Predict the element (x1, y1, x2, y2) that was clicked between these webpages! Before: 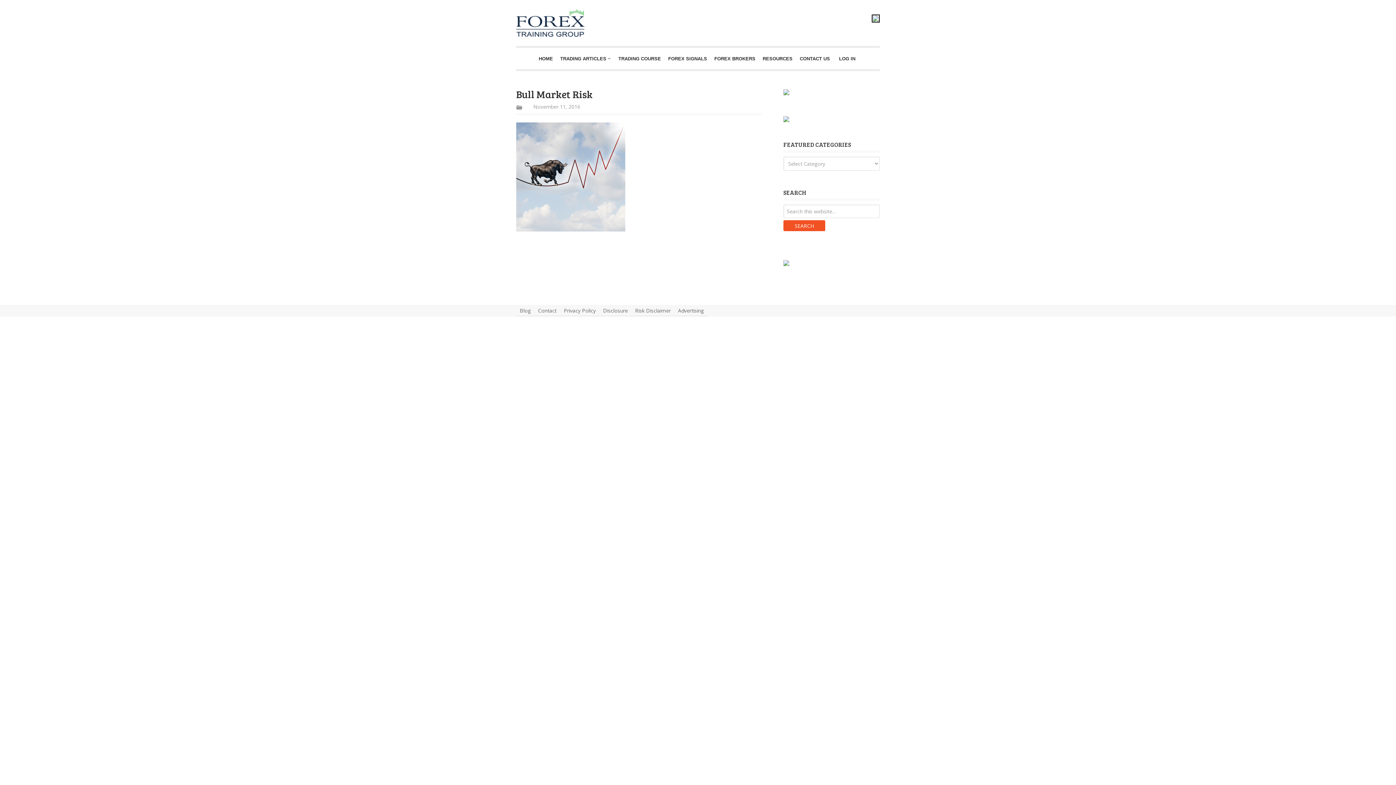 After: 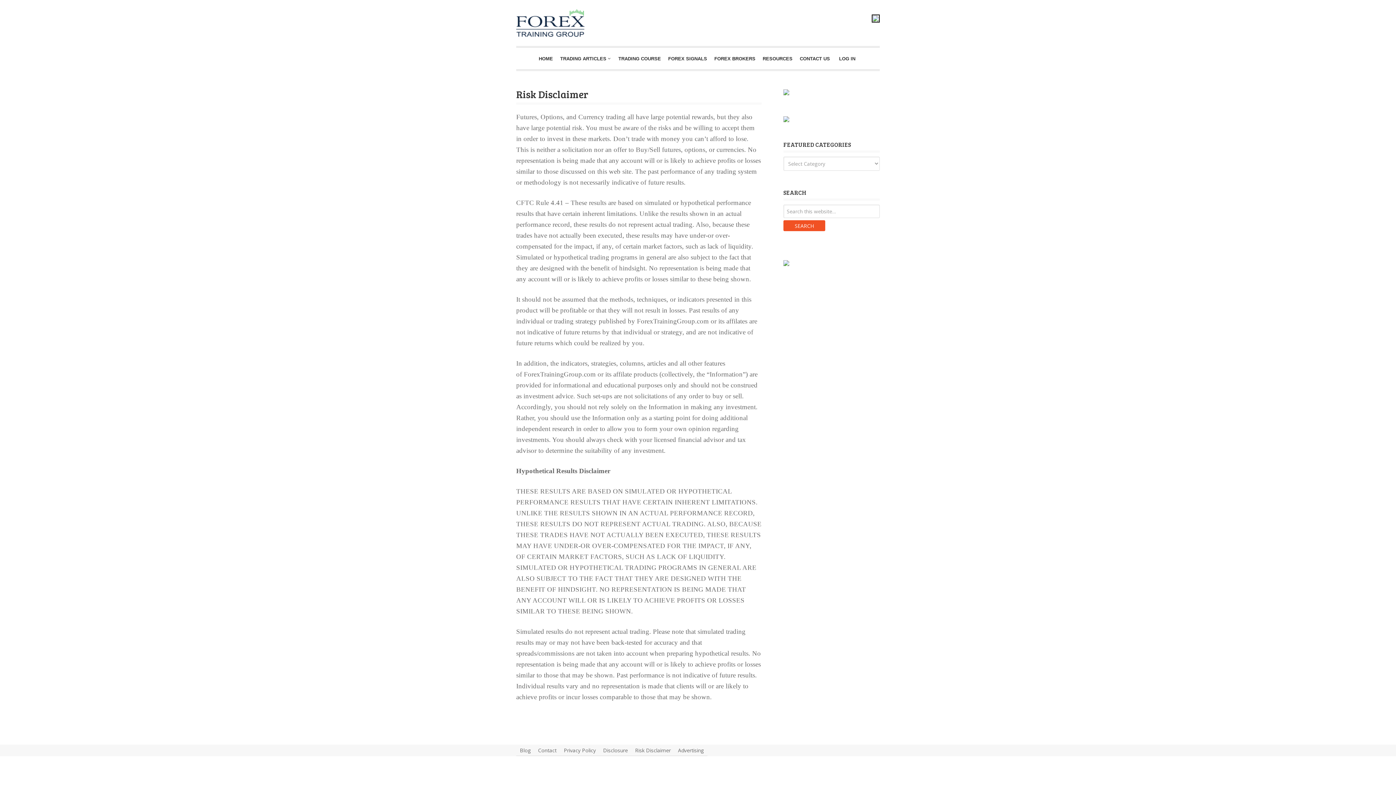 Action: label: Risk Disclaimer bbox: (631, 305, 674, 316)